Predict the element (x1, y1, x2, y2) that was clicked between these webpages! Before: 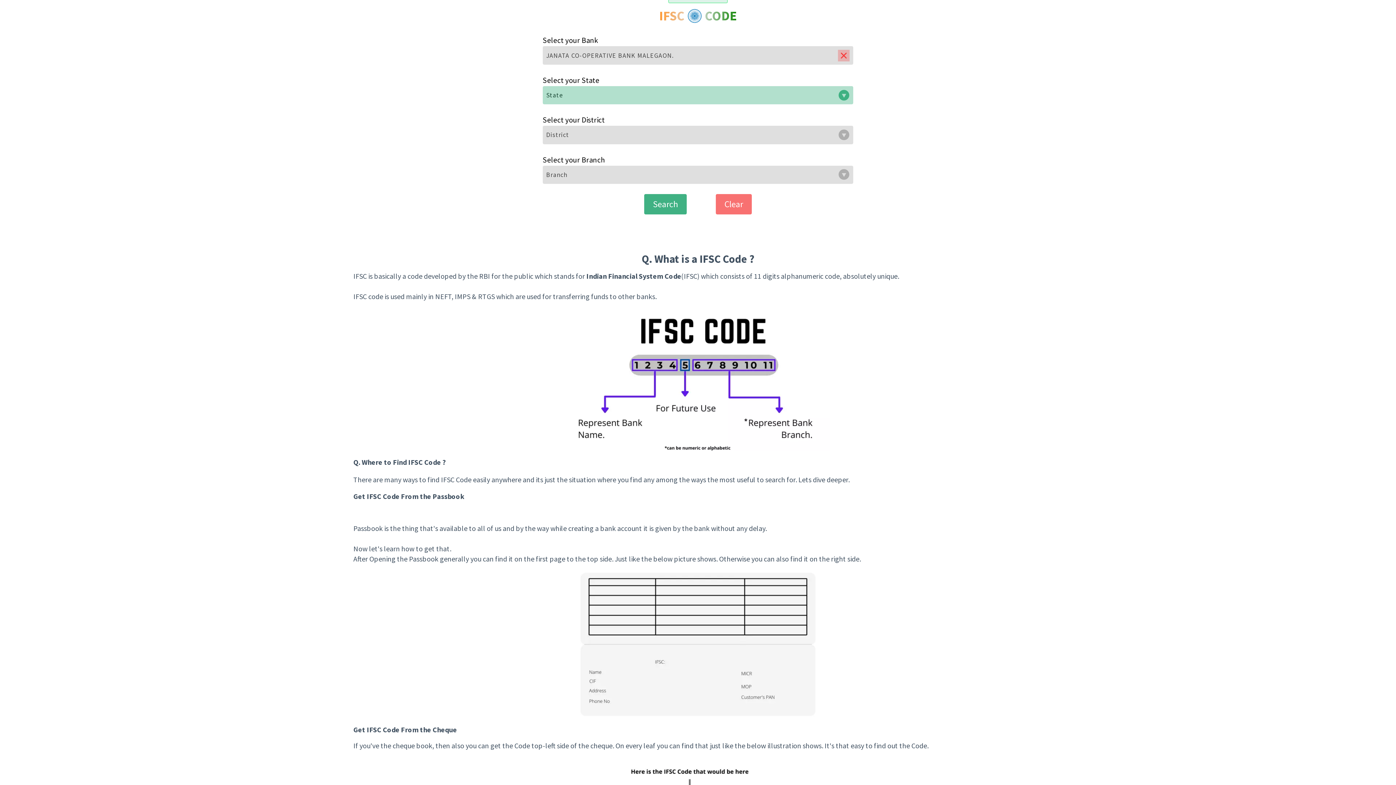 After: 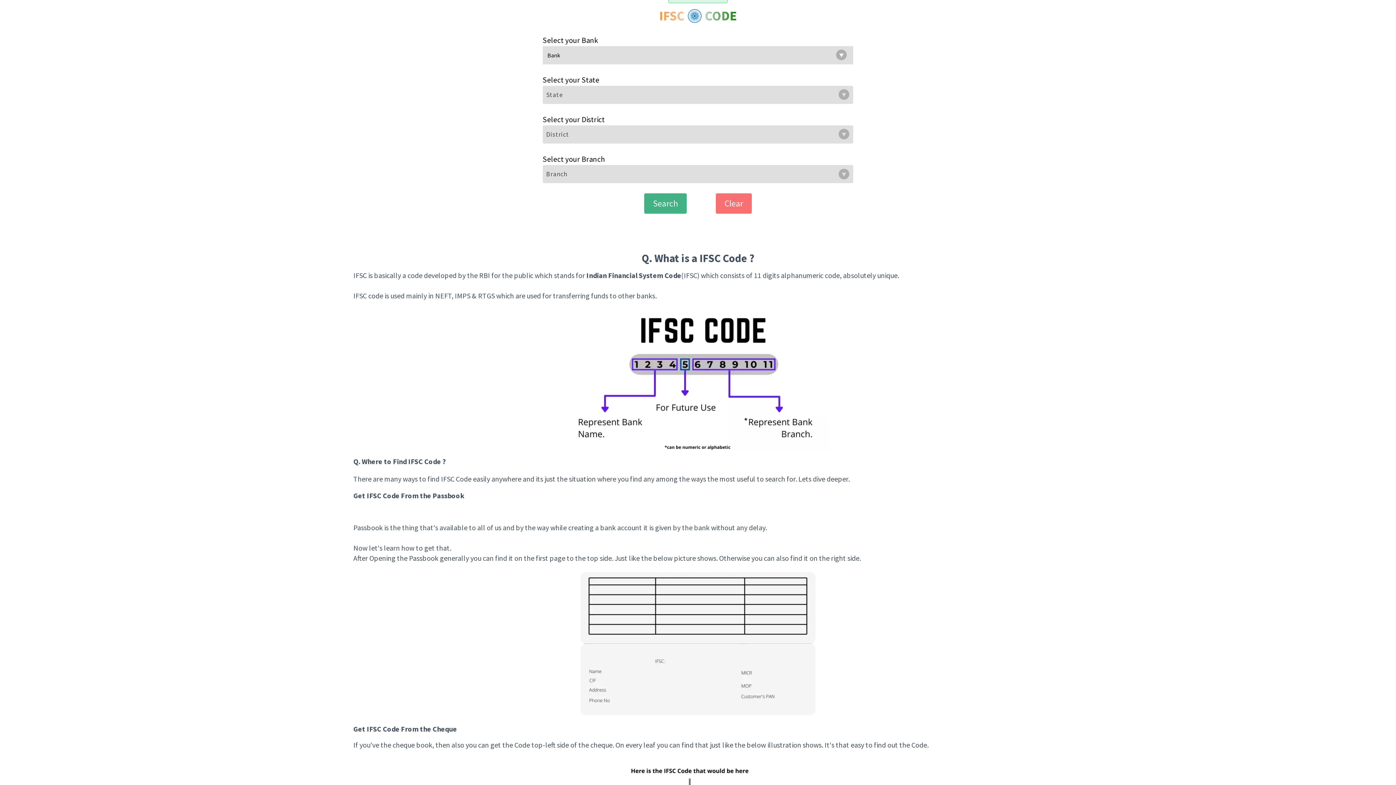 Action: label: Clear bbox: (715, 194, 751, 214)